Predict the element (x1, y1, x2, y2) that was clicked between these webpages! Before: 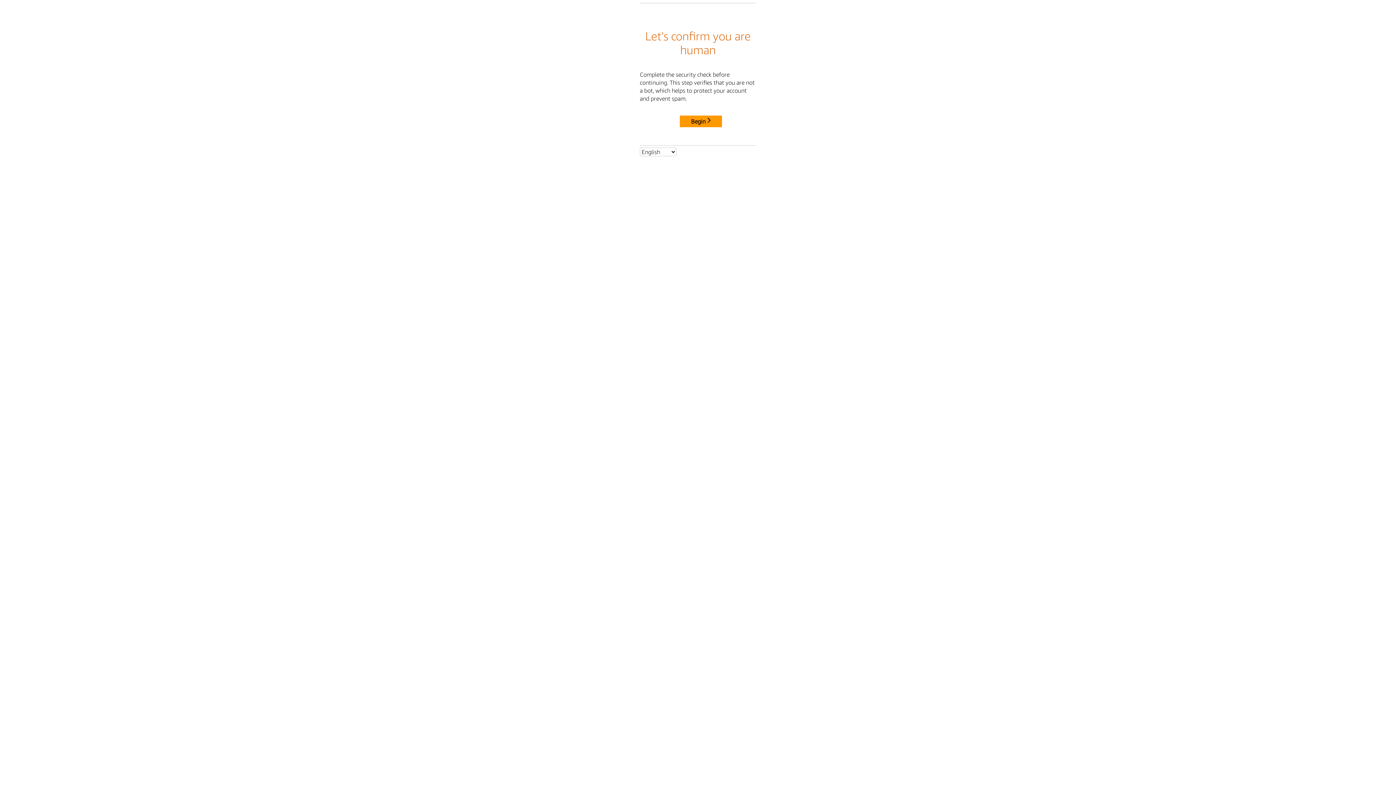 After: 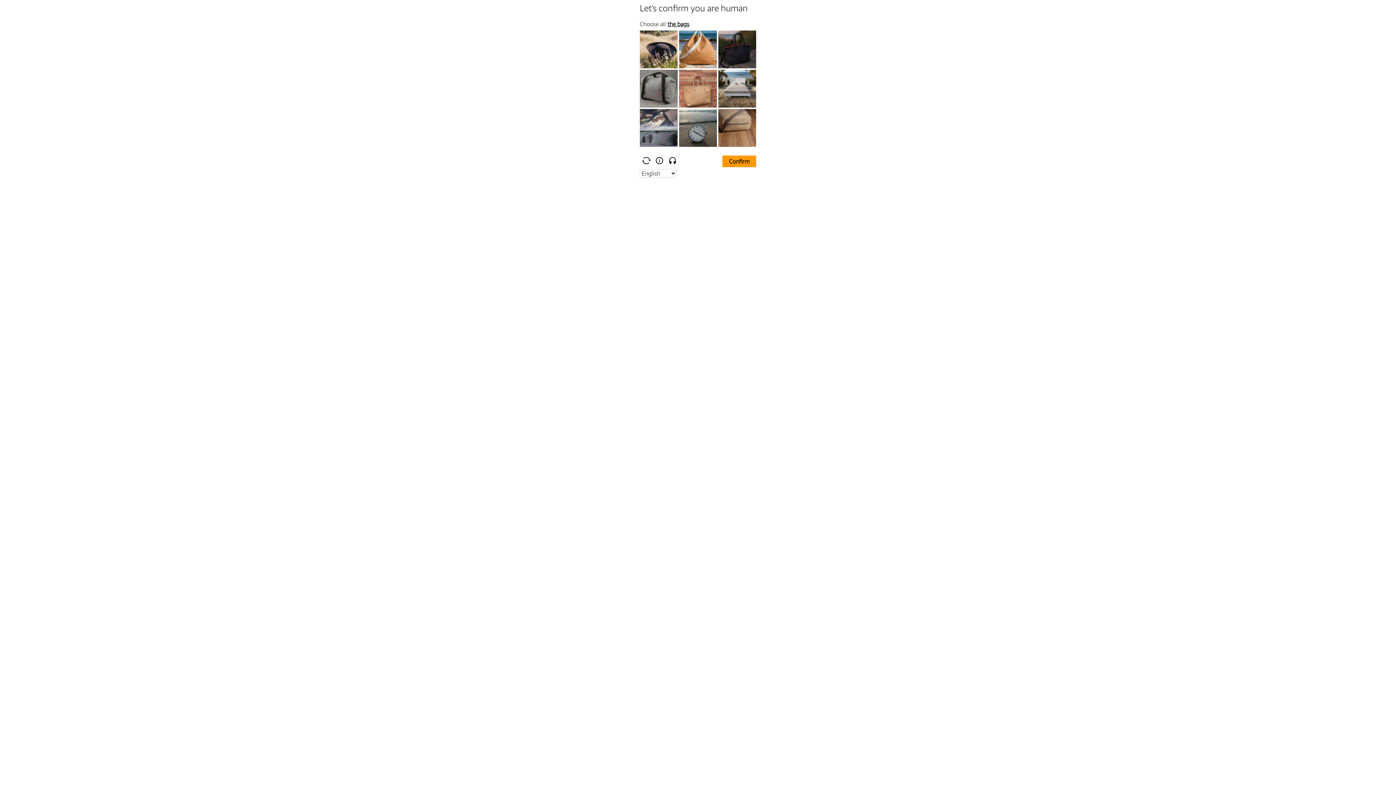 Action: bbox: (680, 115, 722, 127) label: Begin